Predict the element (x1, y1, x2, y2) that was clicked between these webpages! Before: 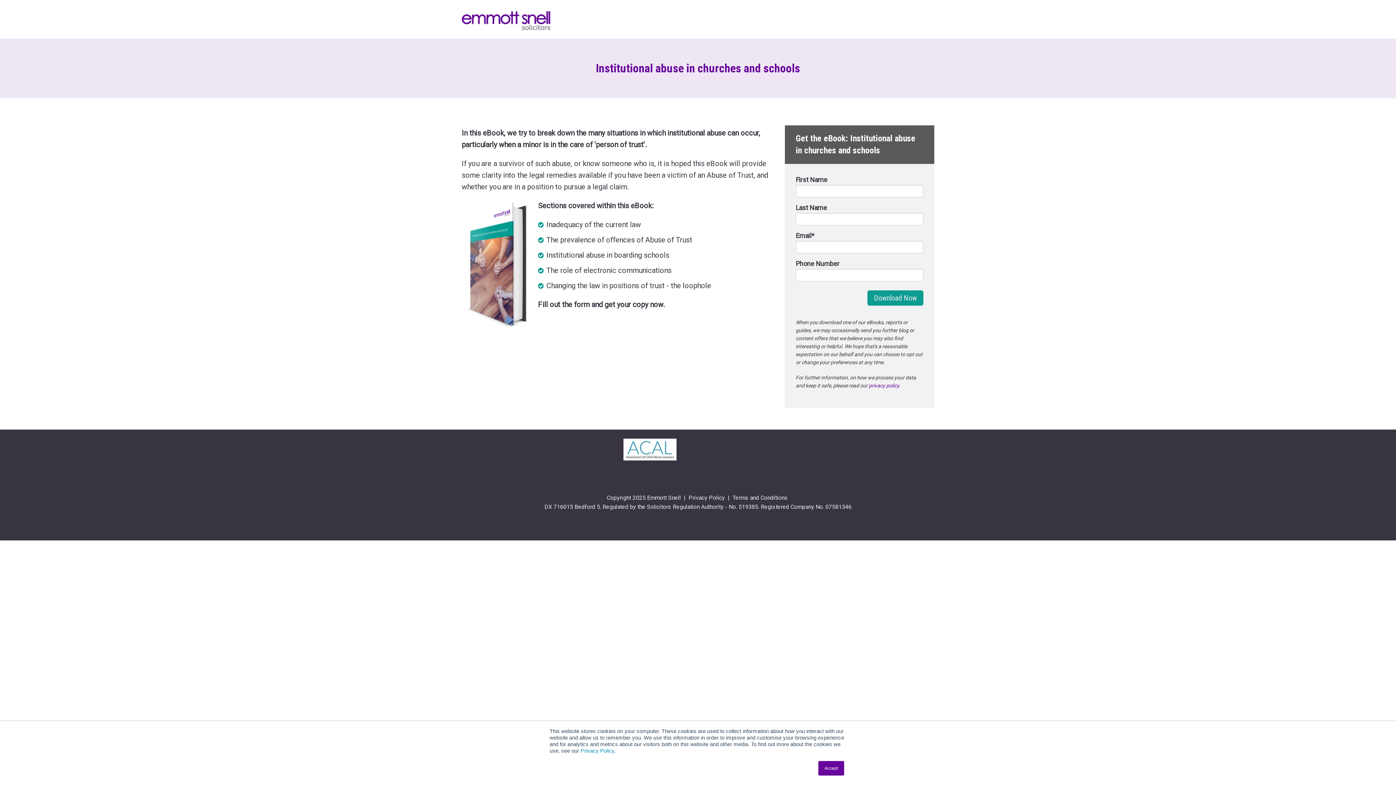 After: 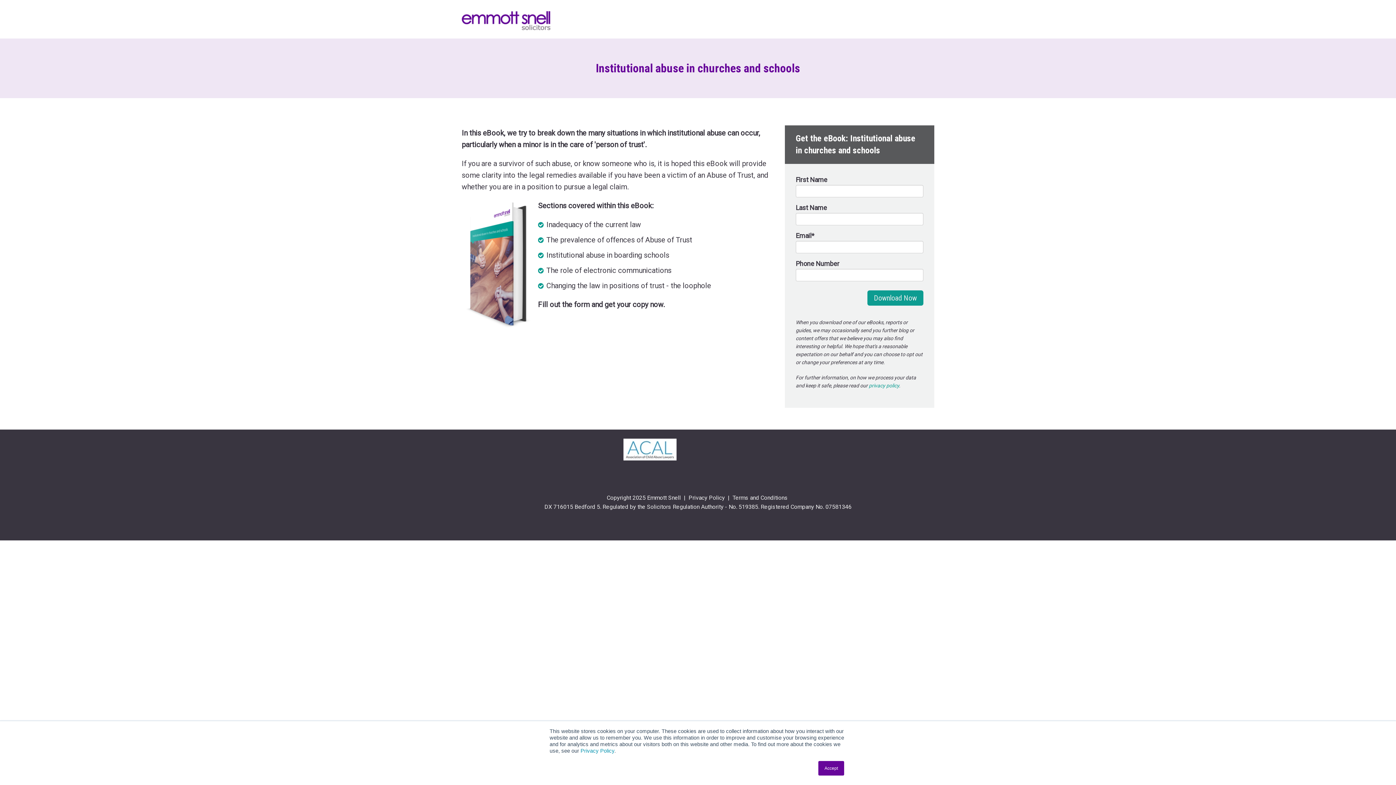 Action: label: privacy policy bbox: (869, 382, 899, 388)